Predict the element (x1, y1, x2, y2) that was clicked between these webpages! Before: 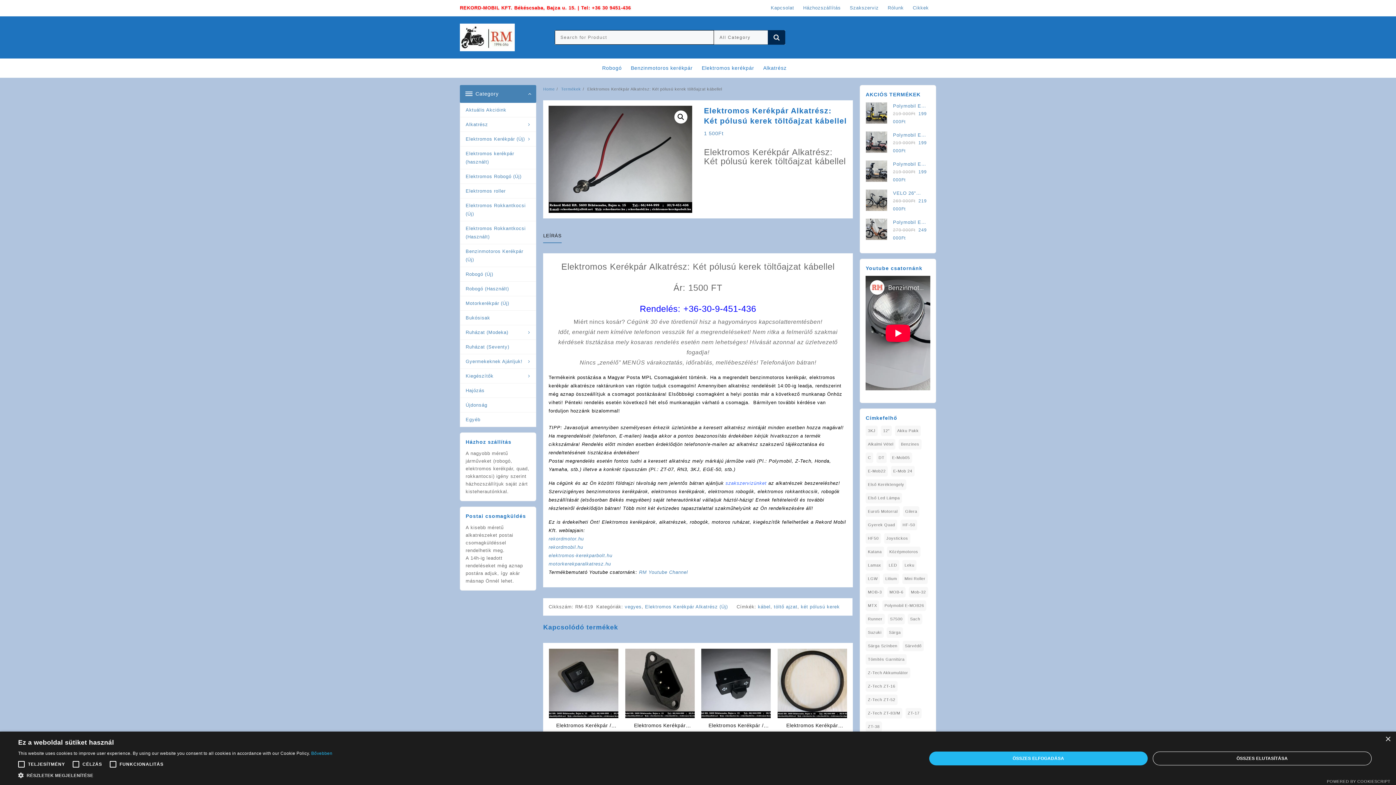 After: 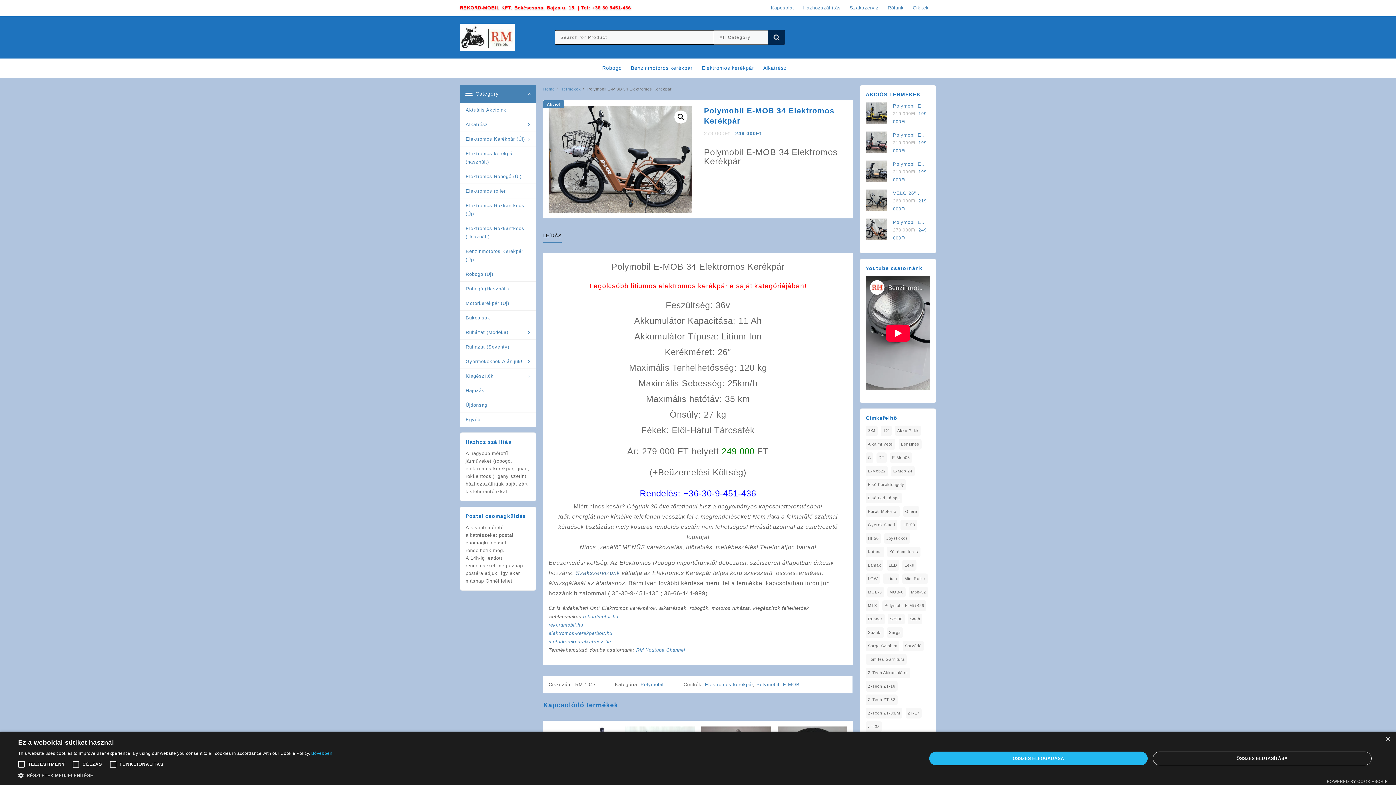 Action: label: Polymobil E-MOB 34 Elektromos Kerékpár bbox: (865, 218, 930, 226)